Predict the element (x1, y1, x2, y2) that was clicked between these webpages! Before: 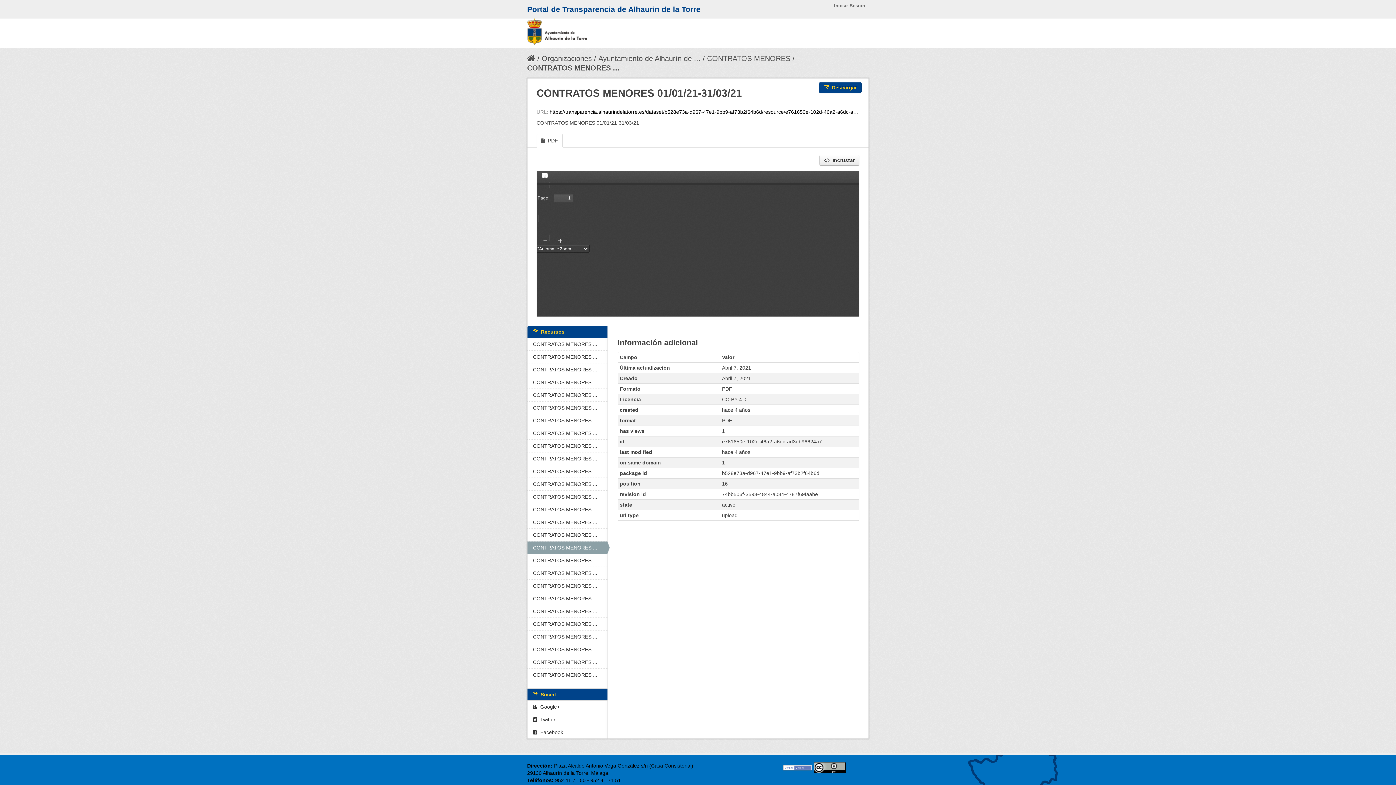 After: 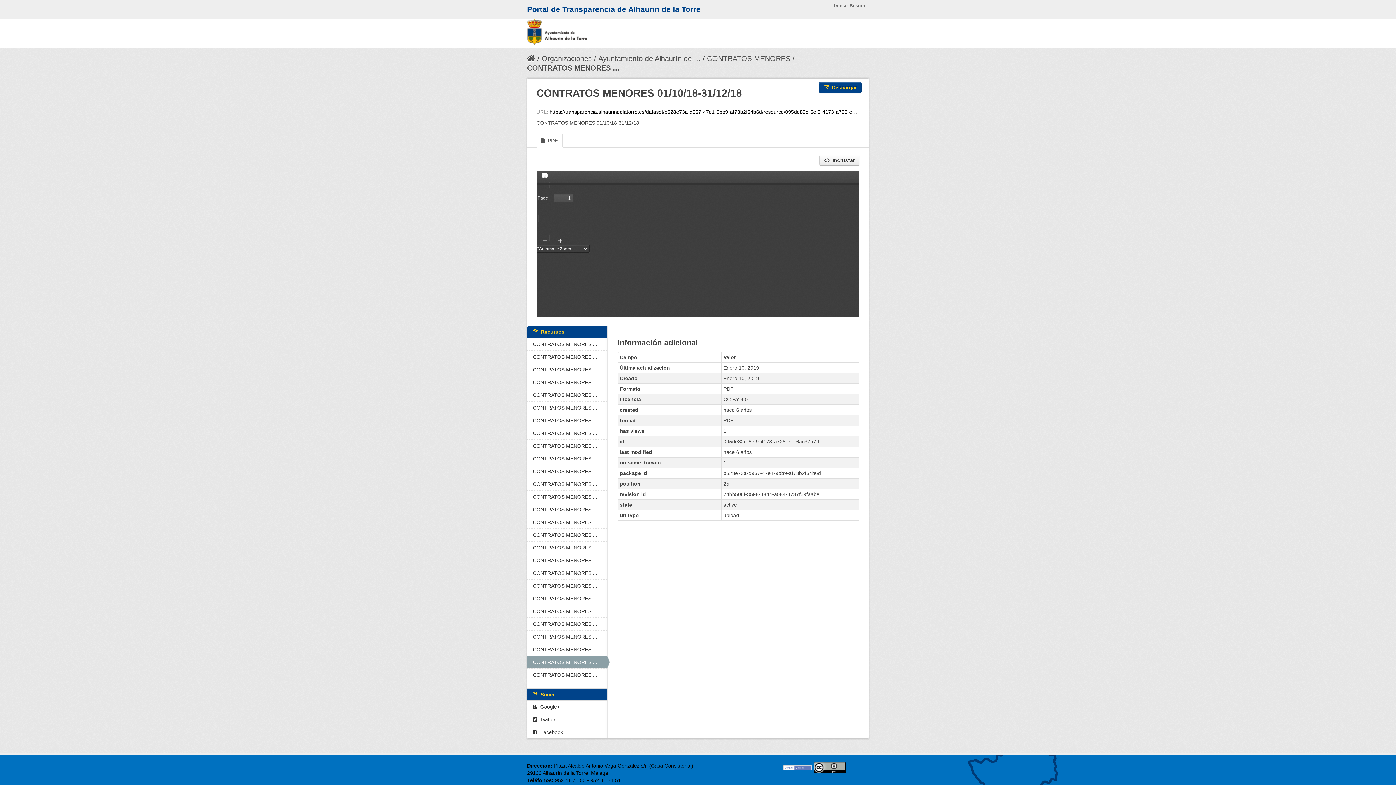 Action: bbox: (527, 656, 607, 668) label: CONTRATOS MENORES ...